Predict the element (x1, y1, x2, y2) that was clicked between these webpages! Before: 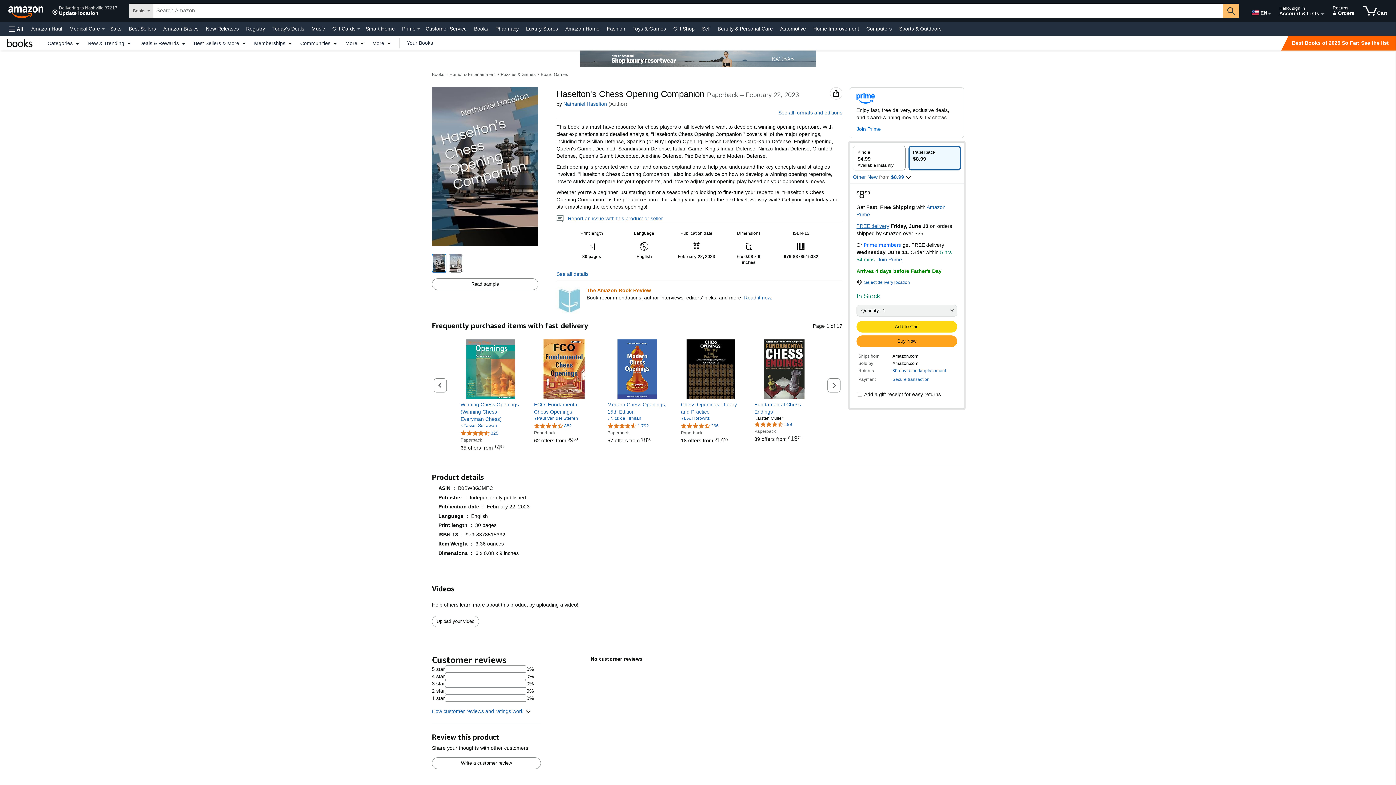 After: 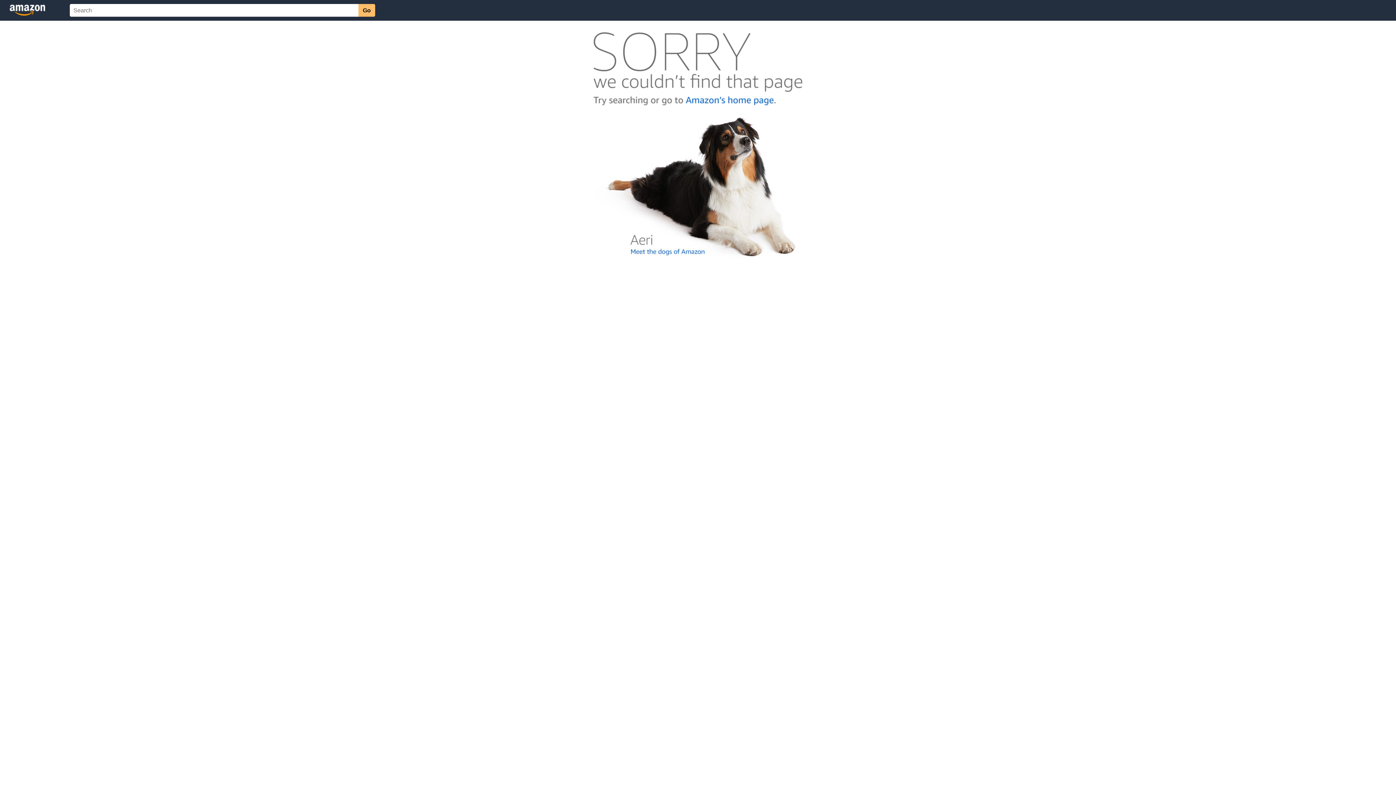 Action: label: 4.6 out of 5 stars, 882 ratings bbox: (534, 422, 572, 428)